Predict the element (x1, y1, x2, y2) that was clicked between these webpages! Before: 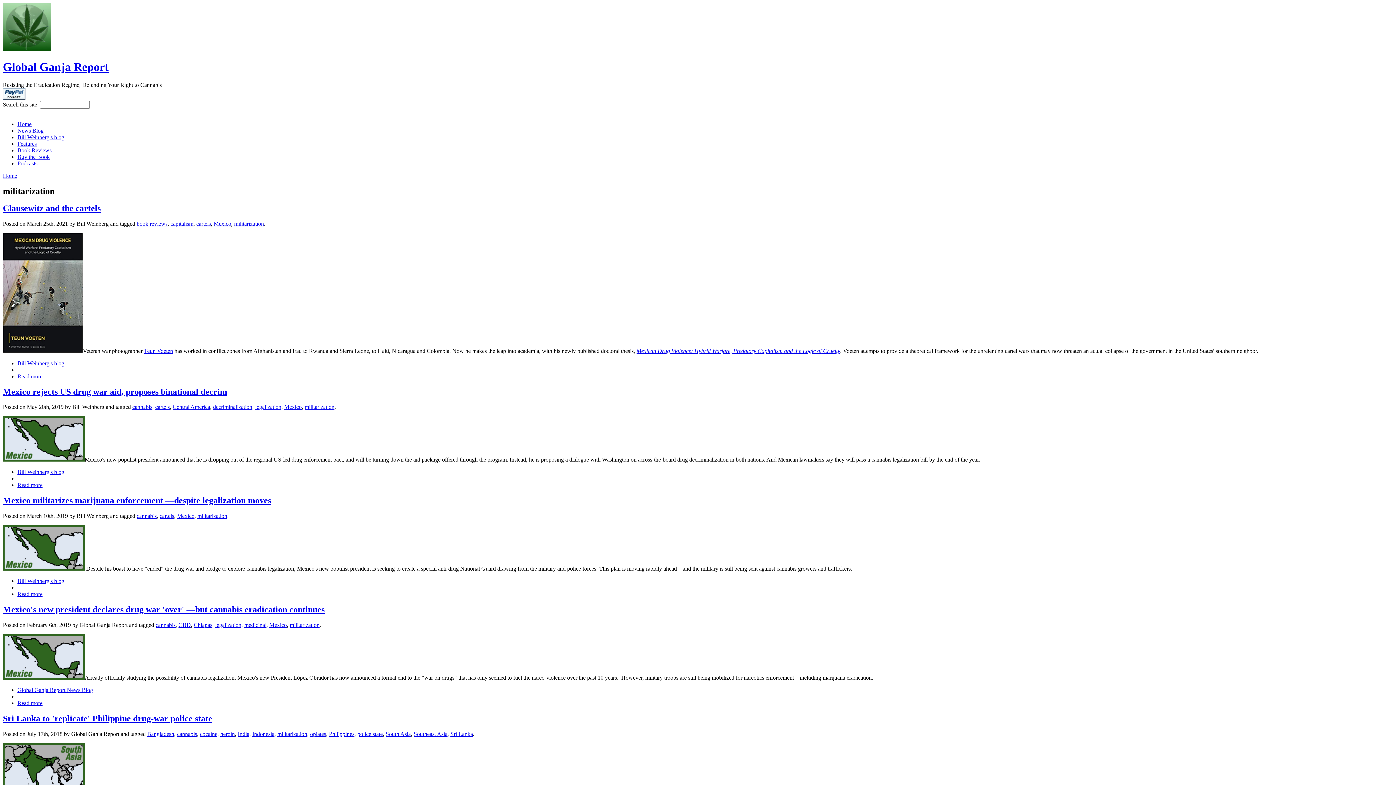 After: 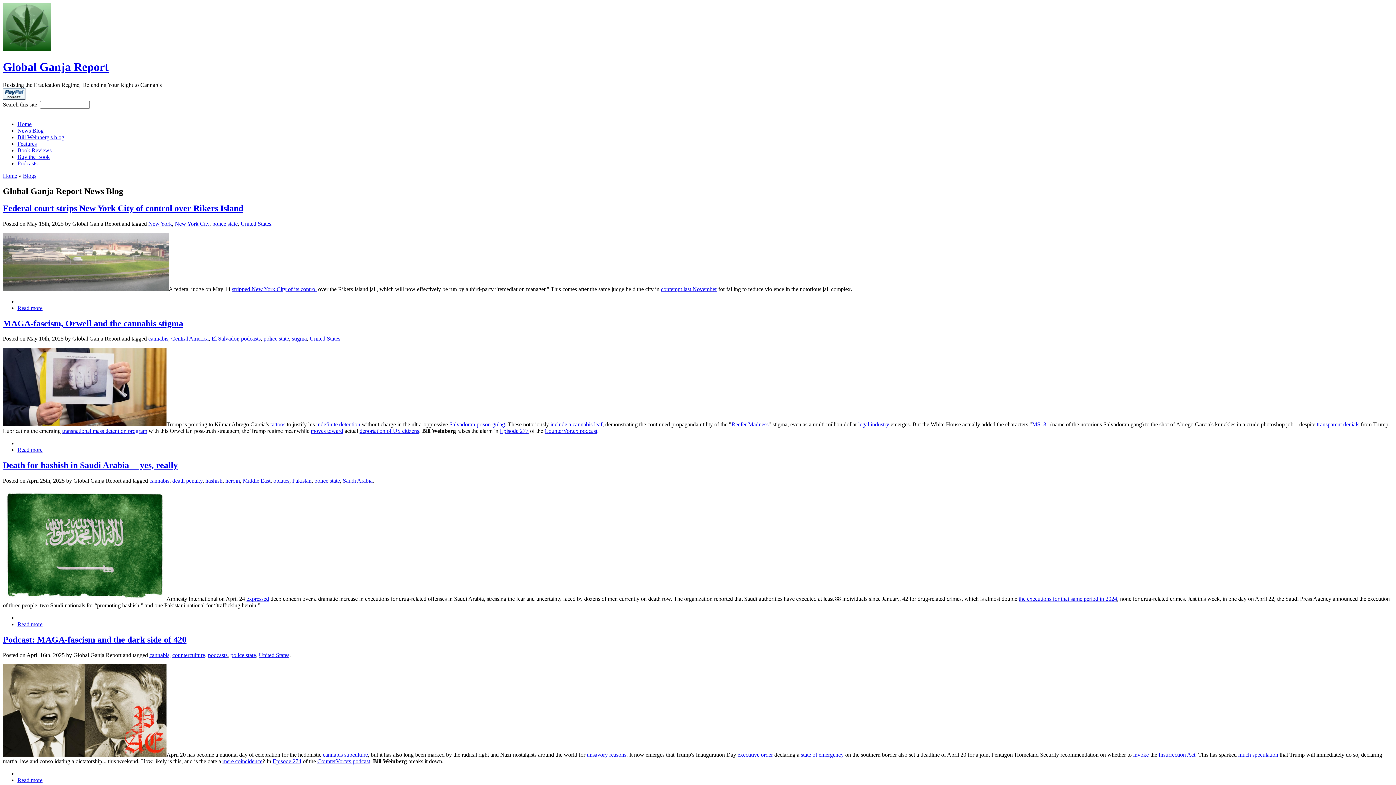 Action: bbox: (17, 127, 43, 133) label: News Blog